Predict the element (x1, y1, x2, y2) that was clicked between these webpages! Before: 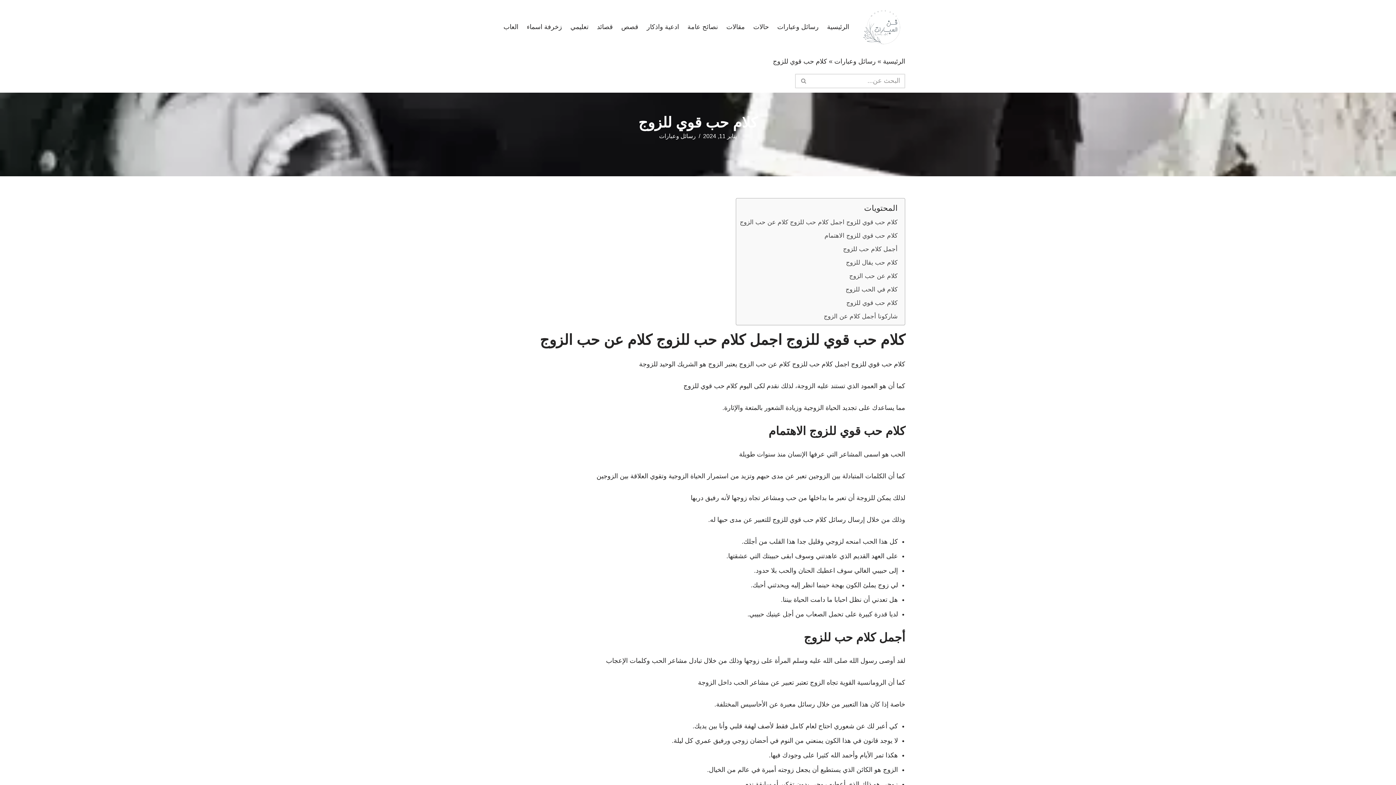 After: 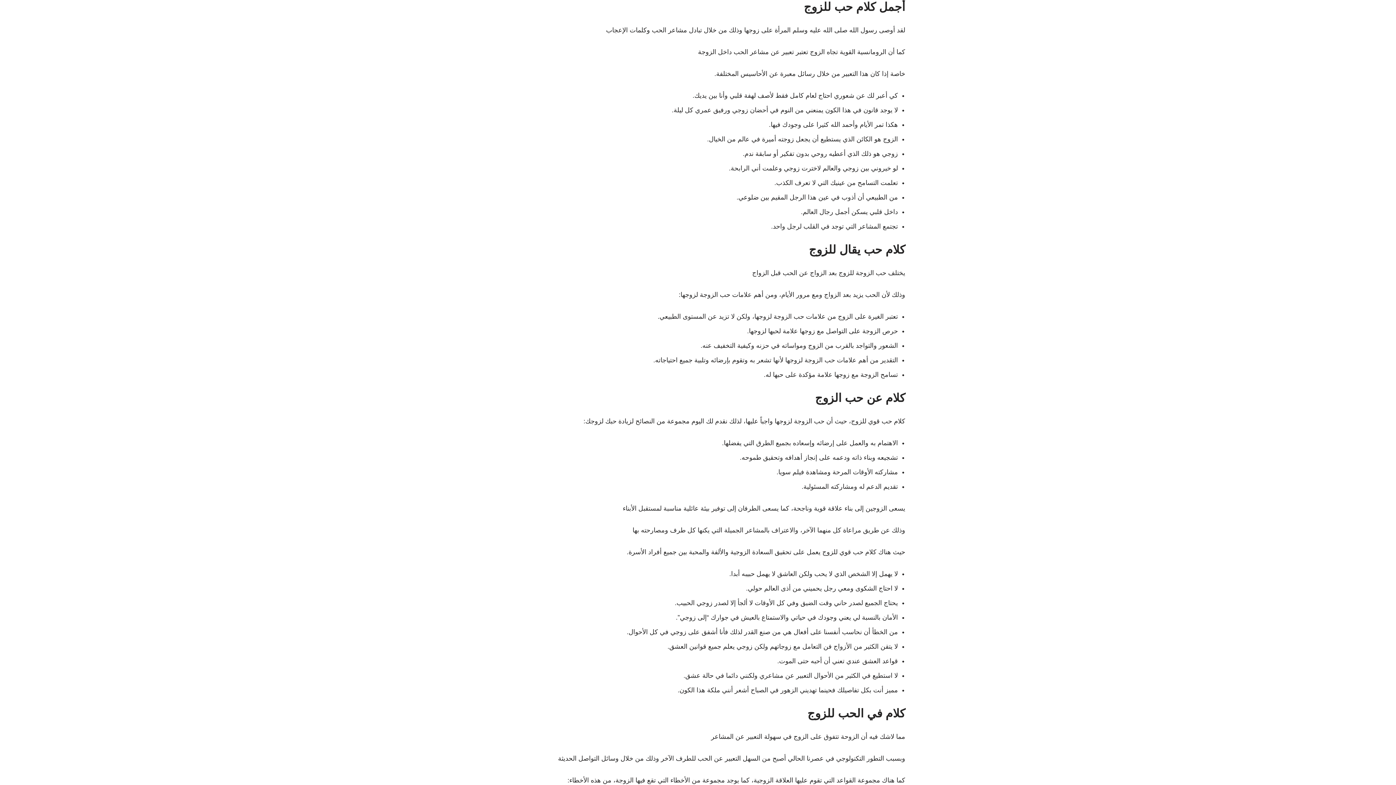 Action: bbox: (843, 240, 897, 254) label: أجمل كلام حب للزوج